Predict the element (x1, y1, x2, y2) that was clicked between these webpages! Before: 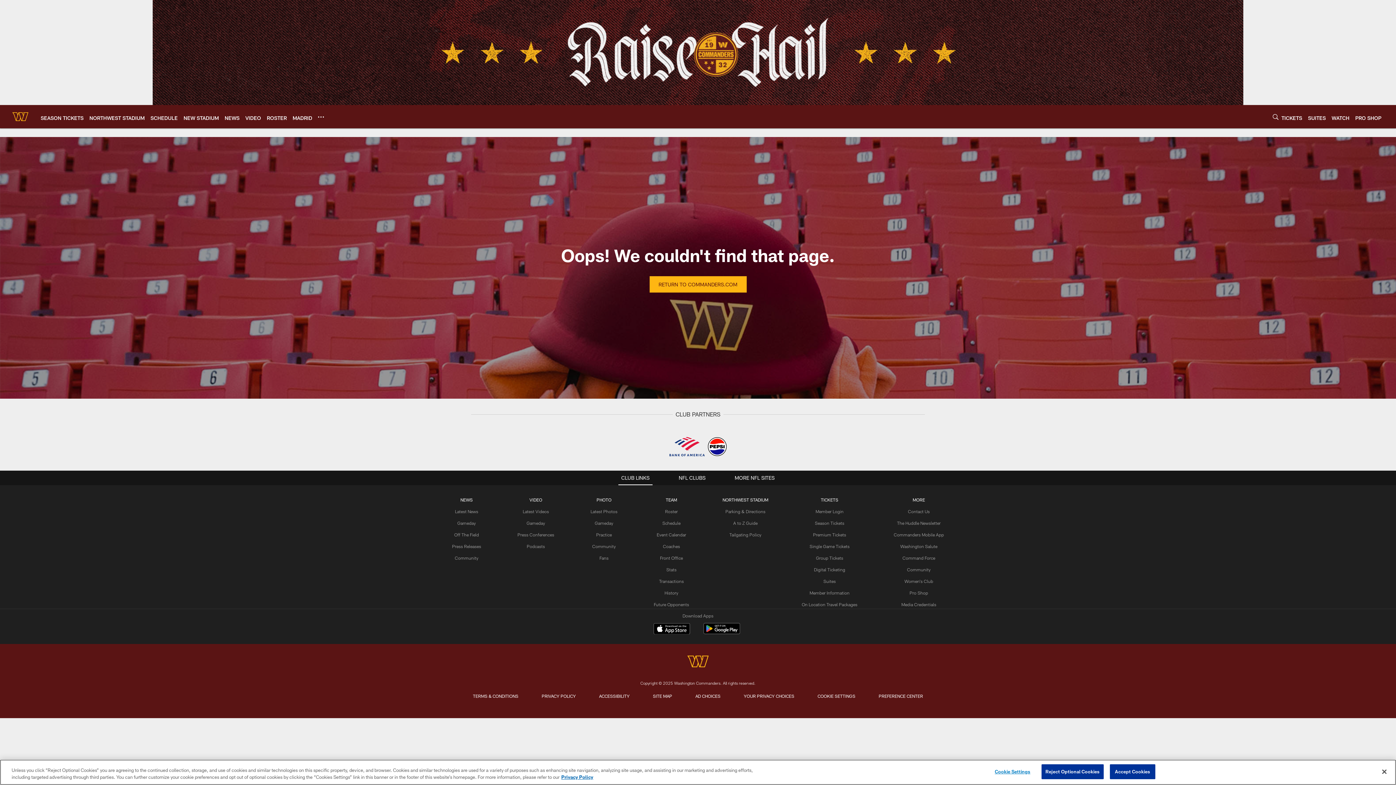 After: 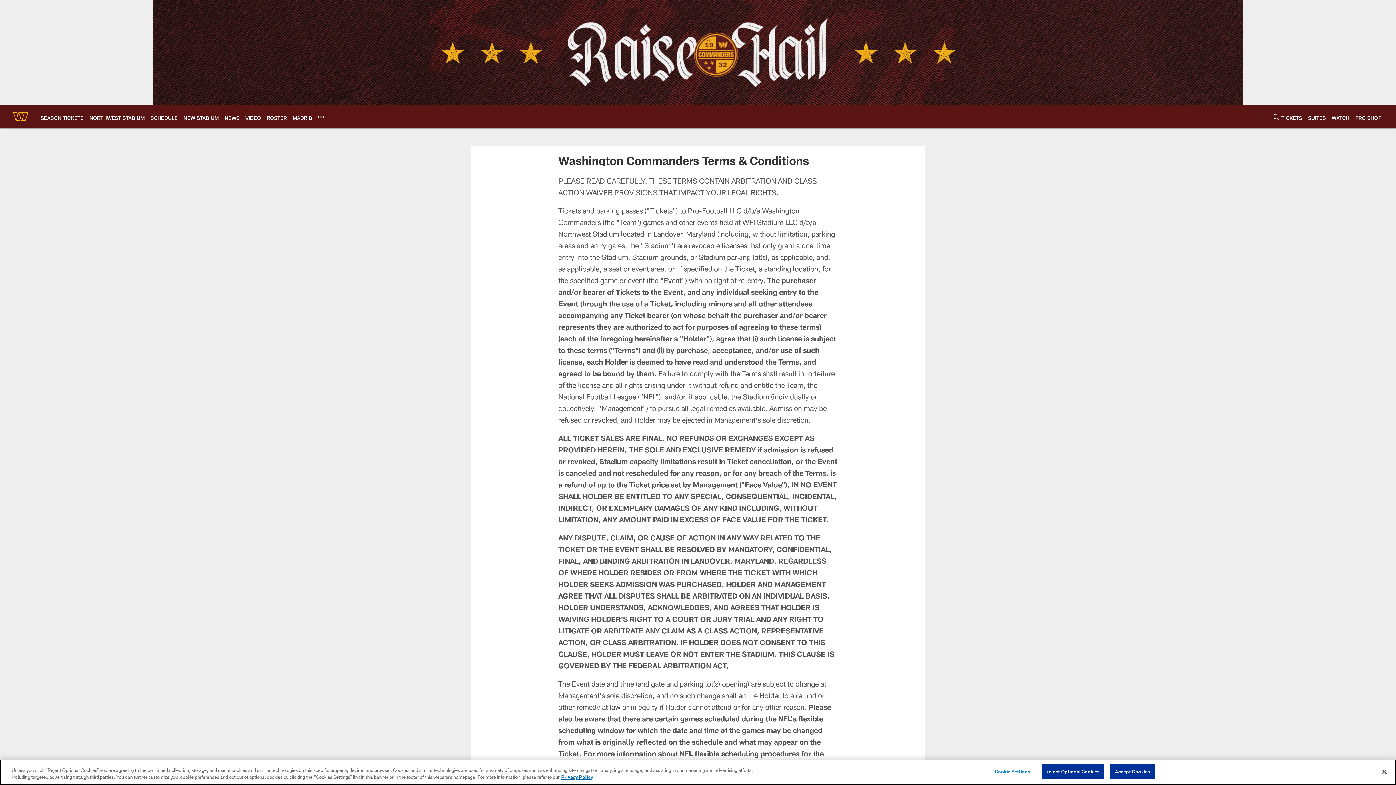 Action: bbox: (470, 691, 521, 700) label: TERMS & CONDITIONS